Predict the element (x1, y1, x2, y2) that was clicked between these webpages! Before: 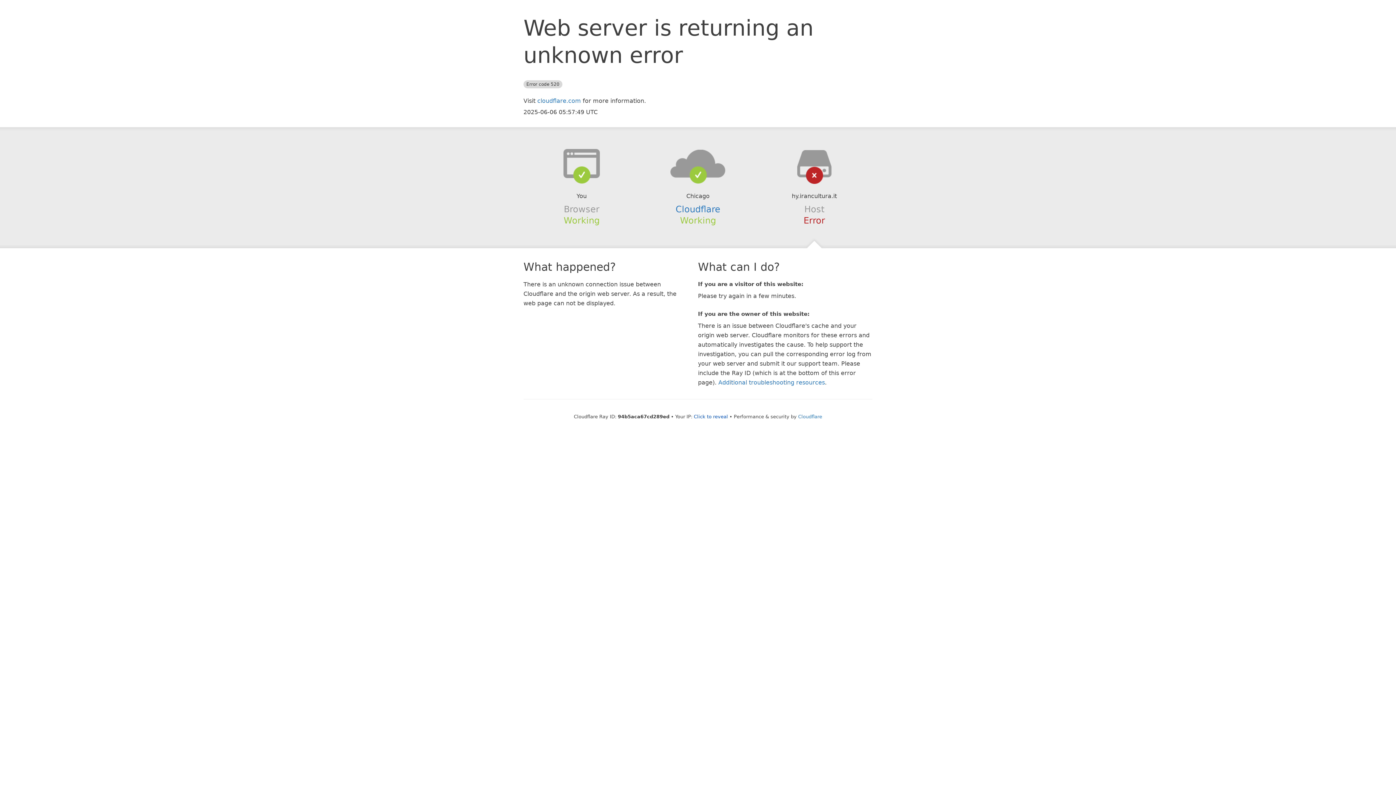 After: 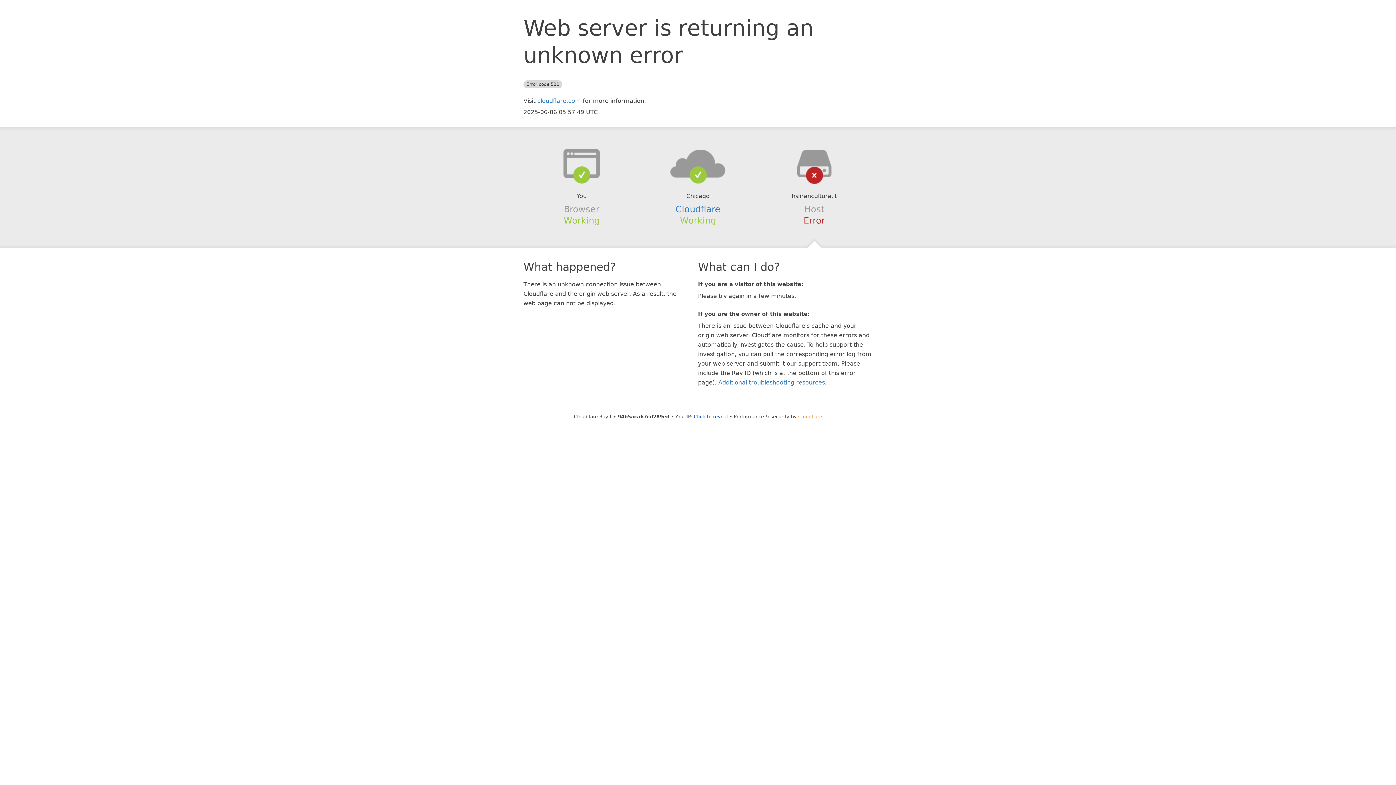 Action: bbox: (798, 414, 822, 419) label: Cloudflare